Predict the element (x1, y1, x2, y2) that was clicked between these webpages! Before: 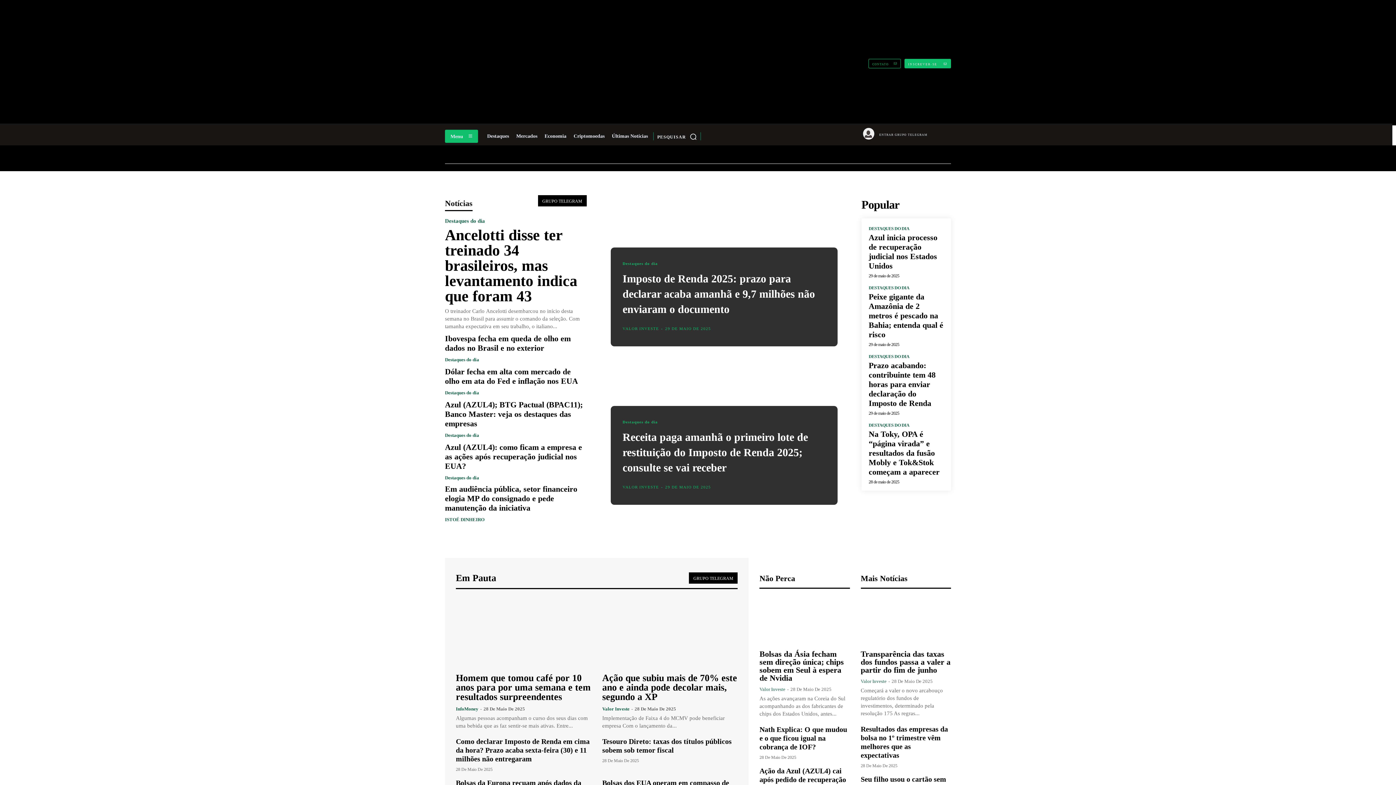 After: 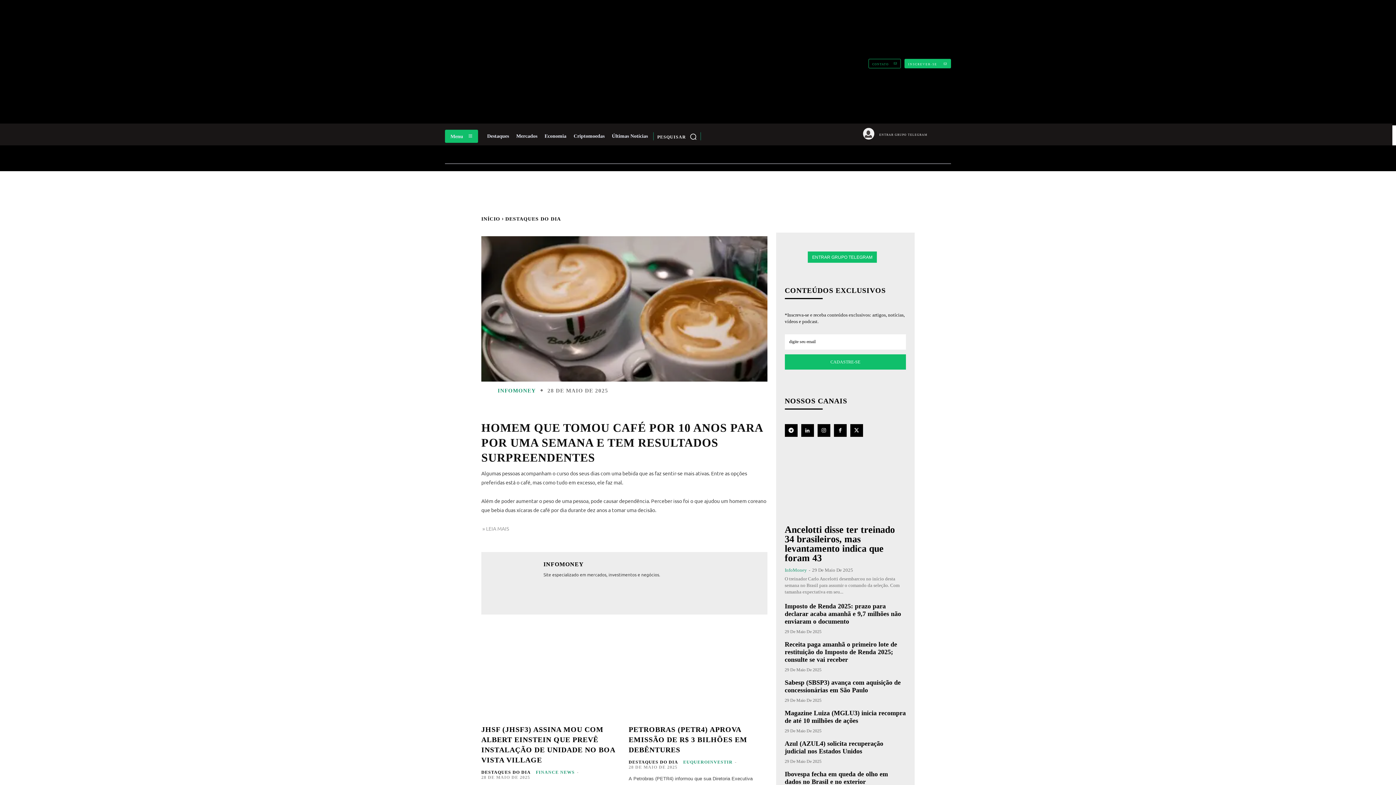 Action: bbox: (456, 598, 591, 666)